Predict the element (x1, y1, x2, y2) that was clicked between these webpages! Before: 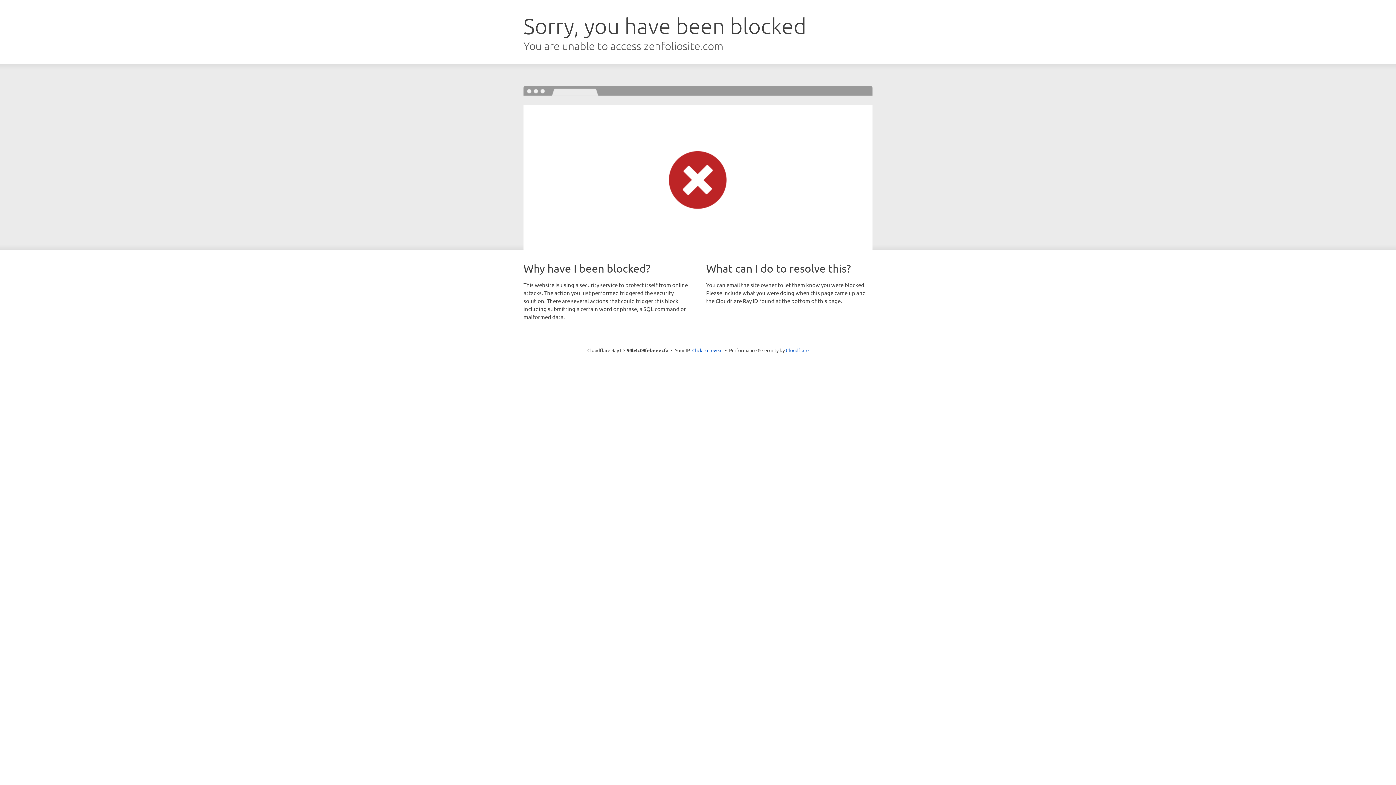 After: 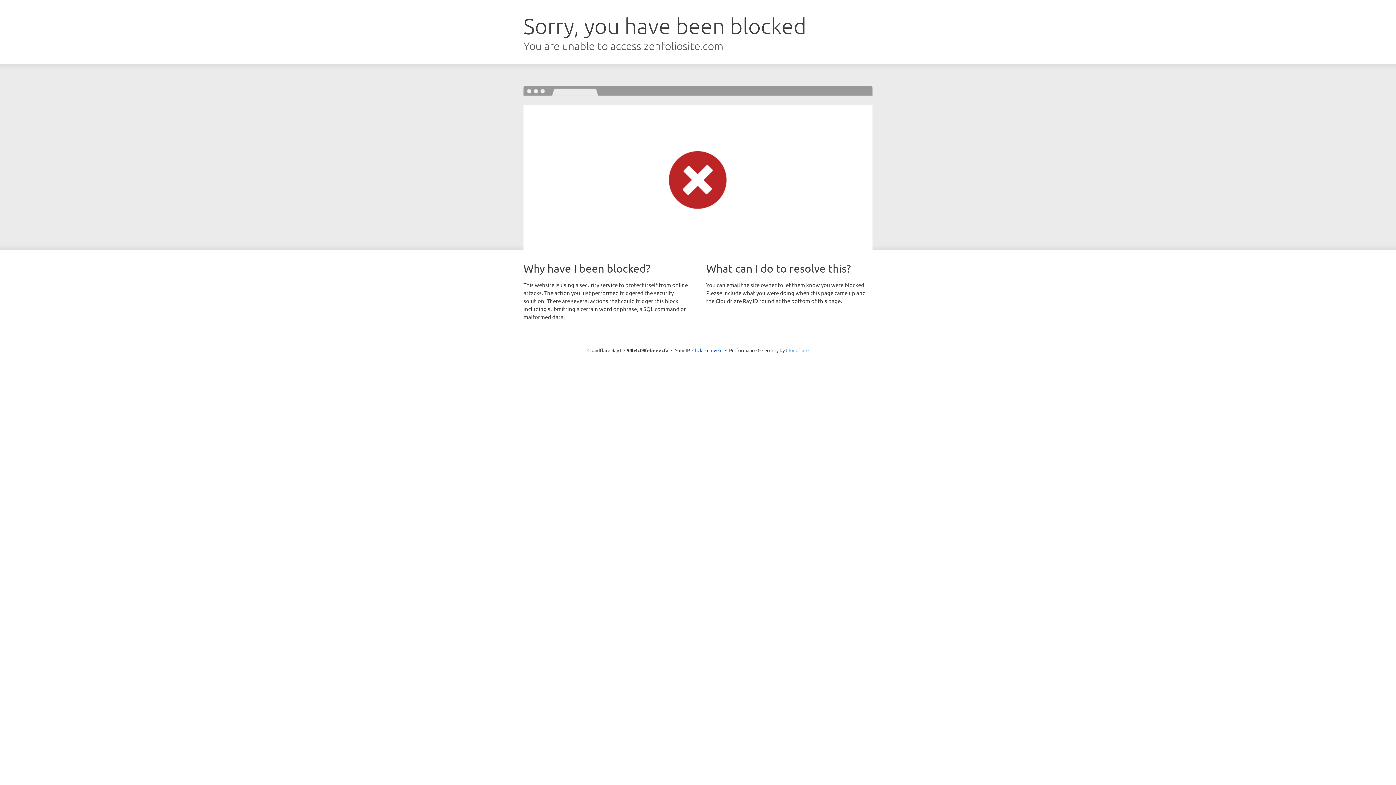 Action: bbox: (786, 347, 808, 353) label: Cloudflare